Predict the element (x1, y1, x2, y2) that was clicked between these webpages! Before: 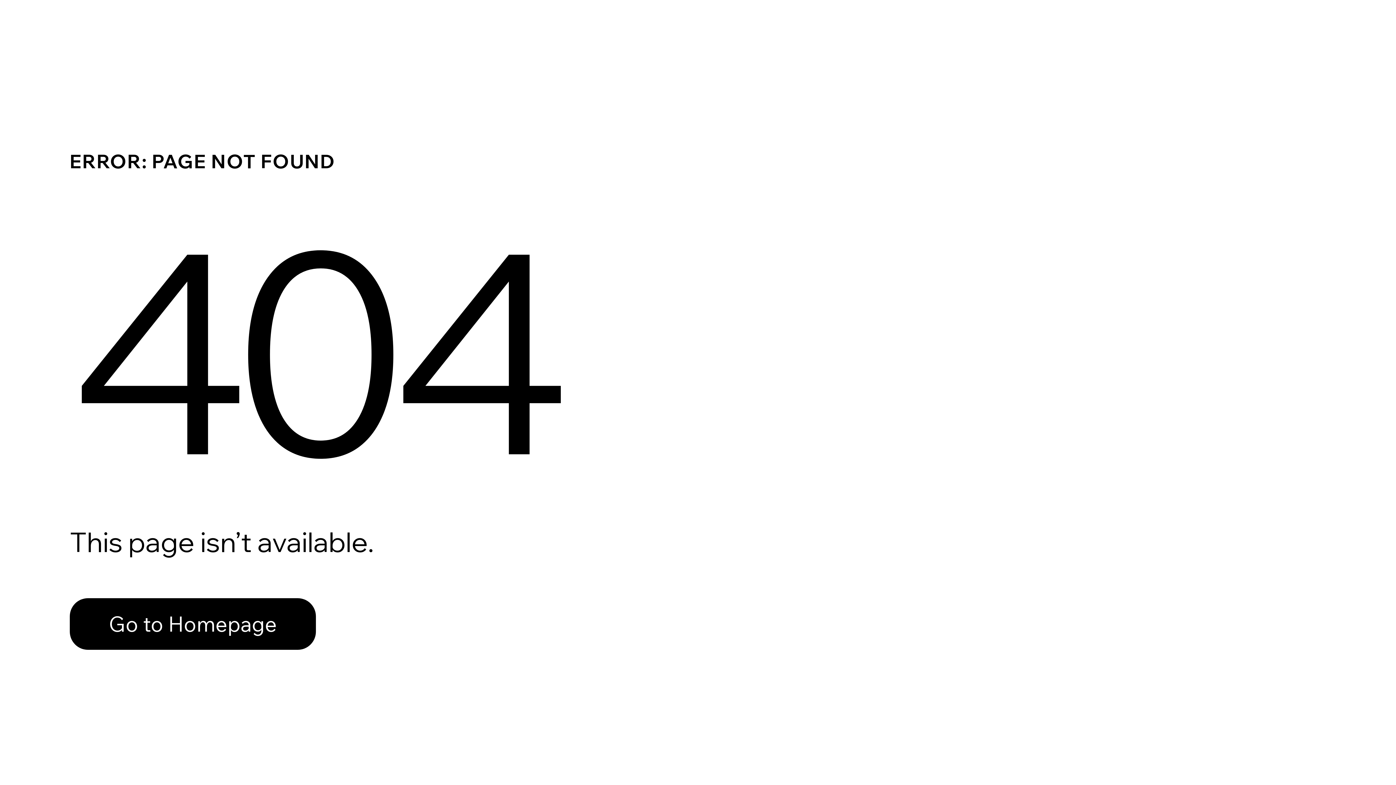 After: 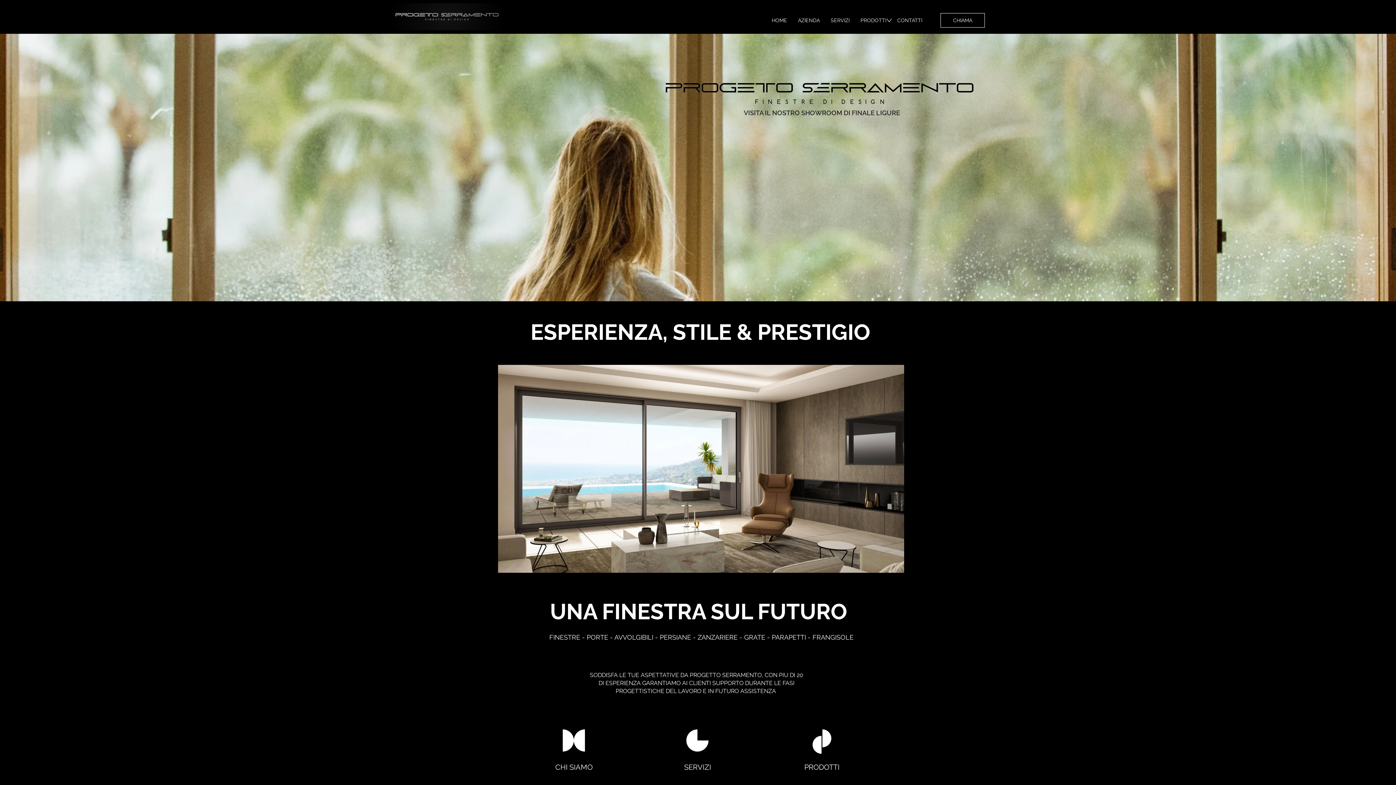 Action: bbox: (69, 598, 316, 650) label: Go to Homepage